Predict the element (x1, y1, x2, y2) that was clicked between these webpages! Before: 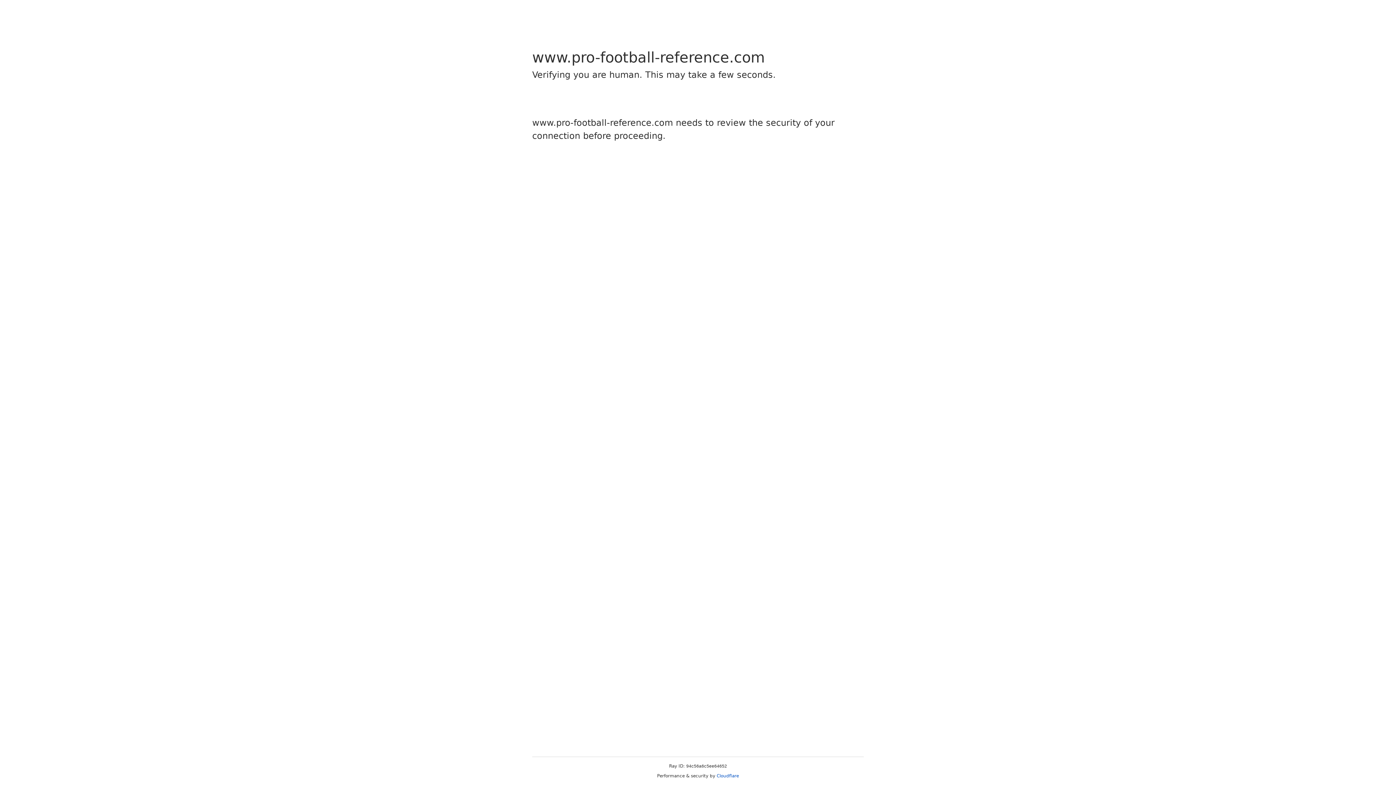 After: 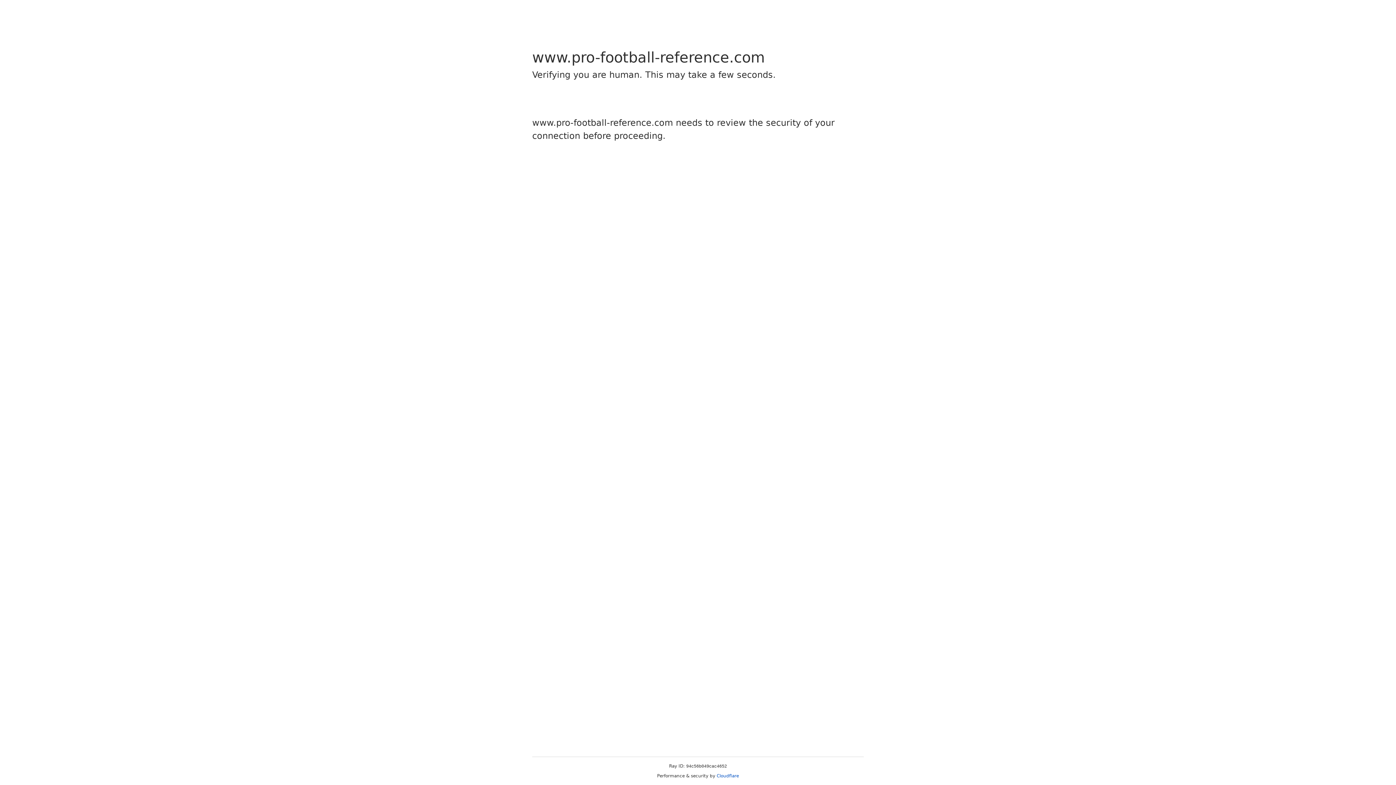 Action: bbox: (716, 773, 739, 778) label: Cloudflare